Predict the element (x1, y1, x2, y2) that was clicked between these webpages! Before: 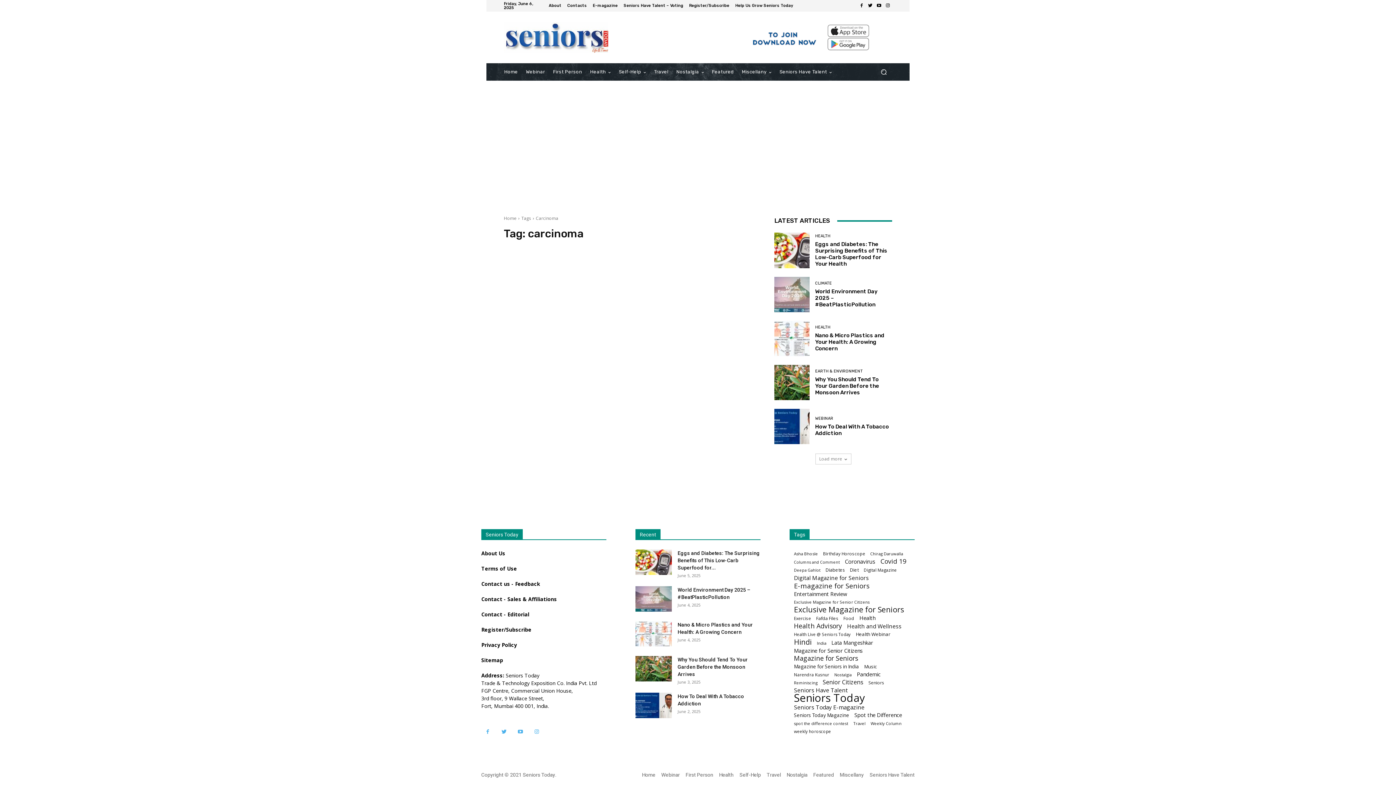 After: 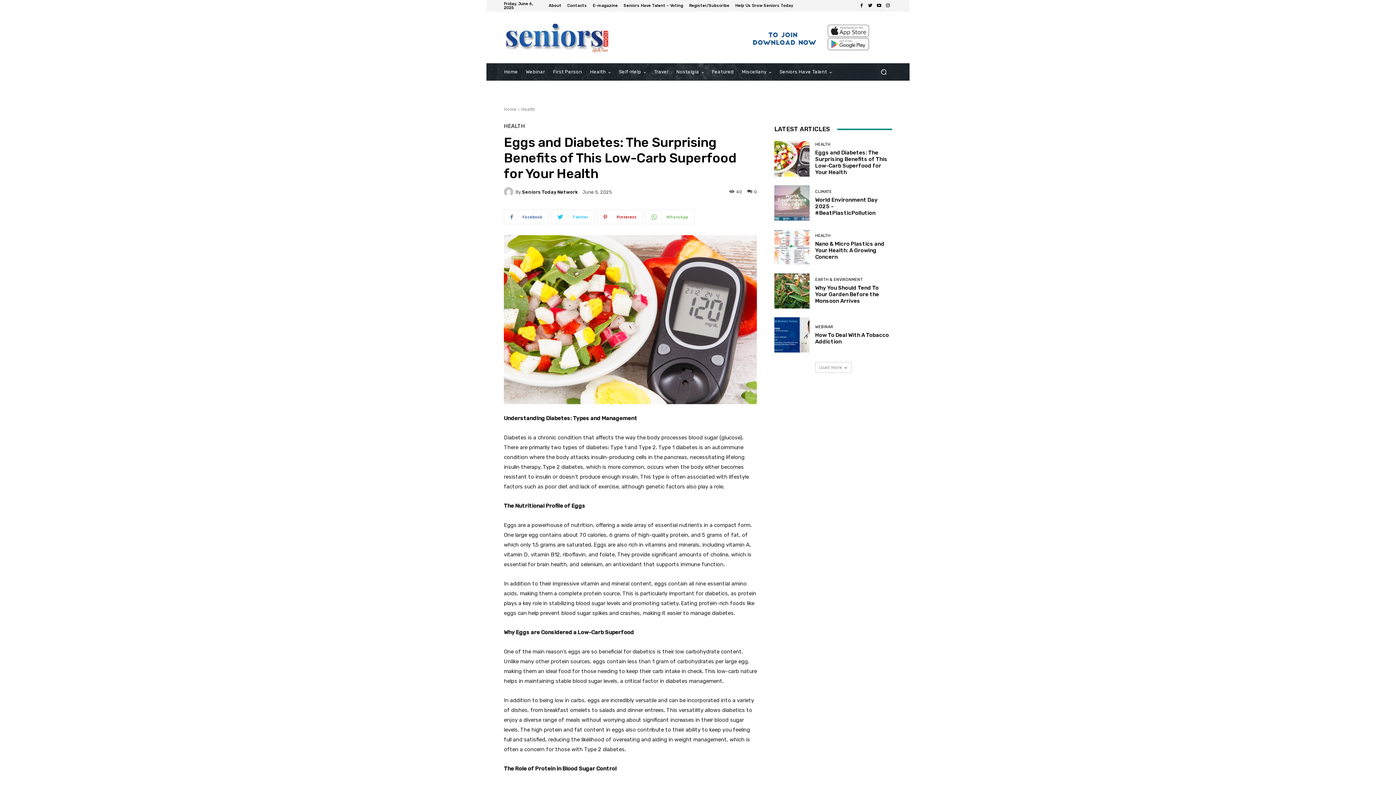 Action: bbox: (677, 550, 760, 571) label: Eggs and Diabetes: The Surprising Benefits of This Low-Carb Superfood for...